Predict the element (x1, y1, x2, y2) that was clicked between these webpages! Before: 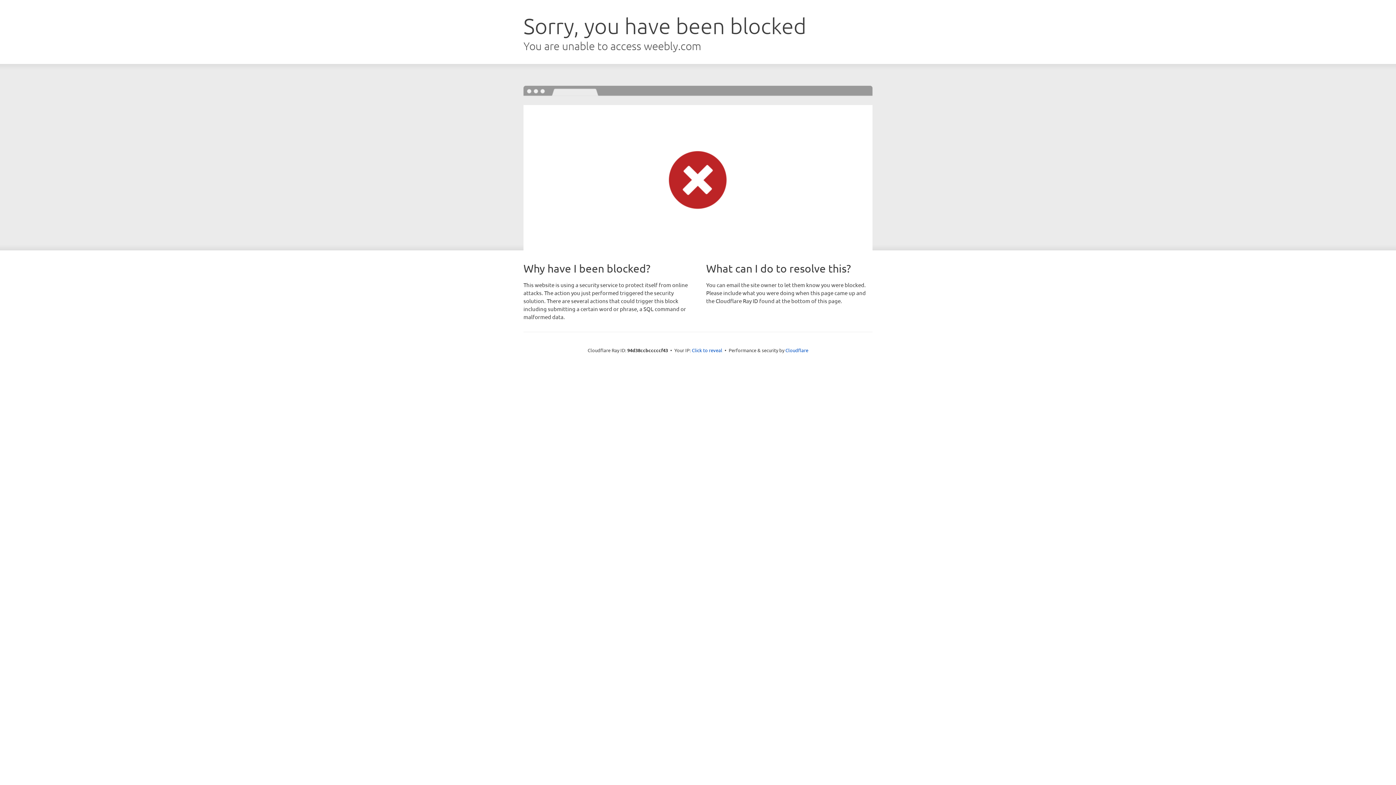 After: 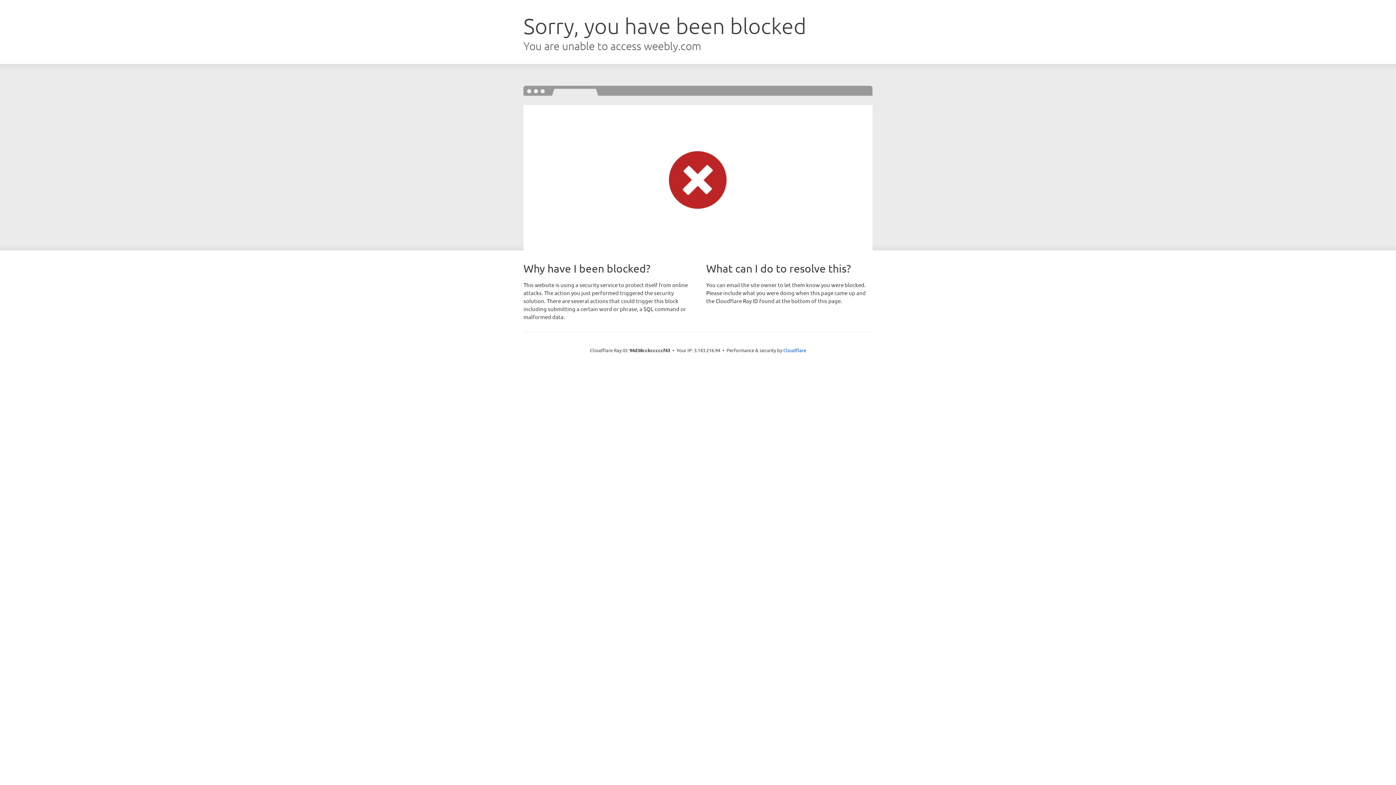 Action: label: Click to reveal bbox: (692, 346, 722, 353)